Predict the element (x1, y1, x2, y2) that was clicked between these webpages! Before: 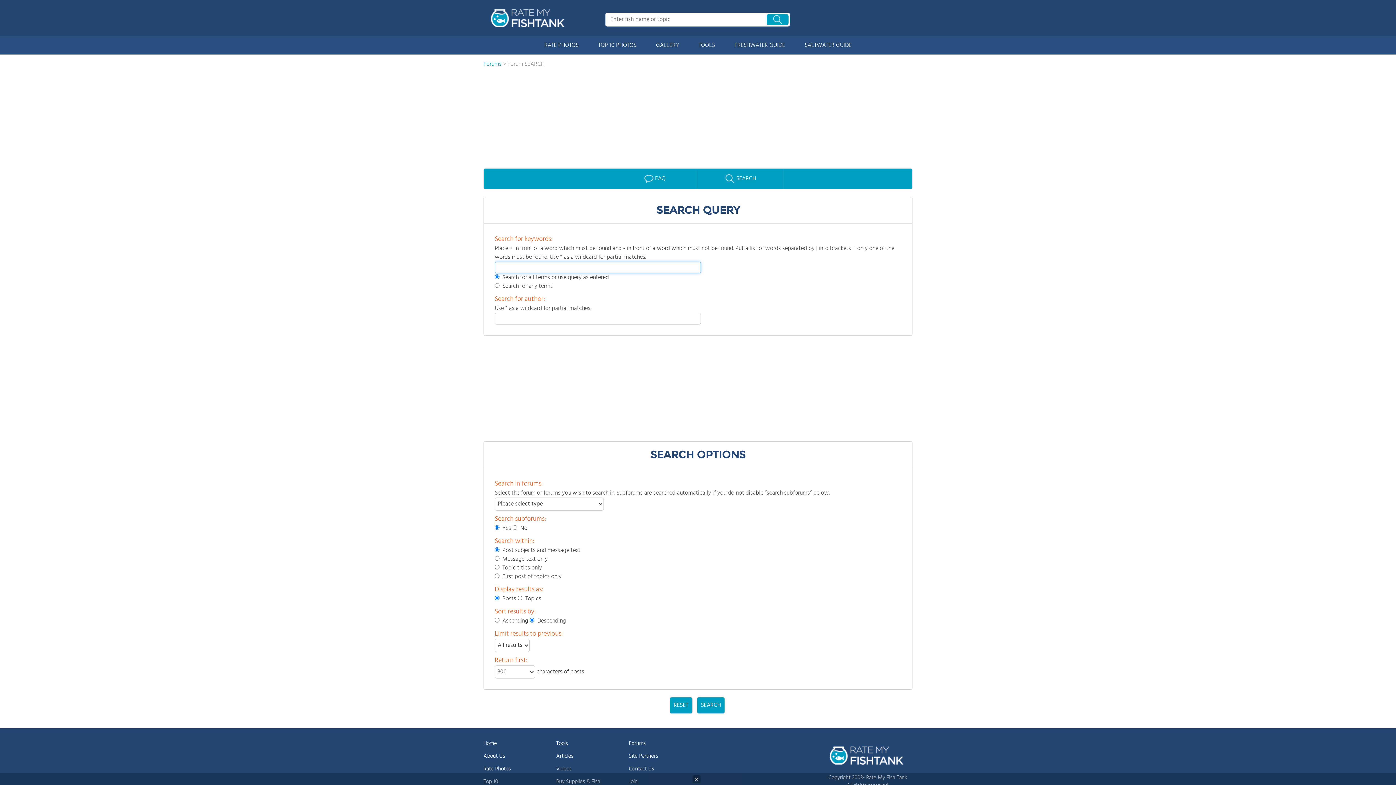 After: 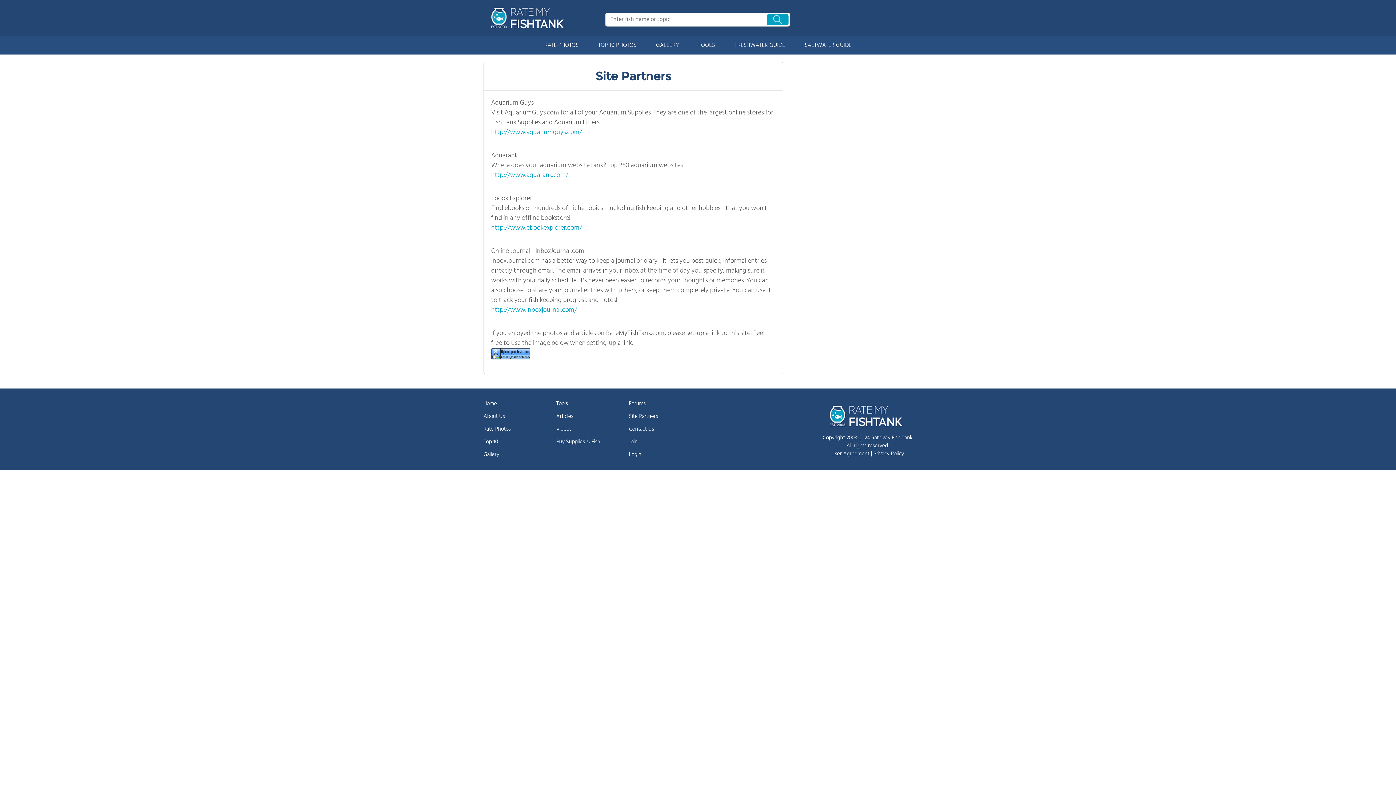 Action: label: Site Partners bbox: (629, 752, 658, 761)